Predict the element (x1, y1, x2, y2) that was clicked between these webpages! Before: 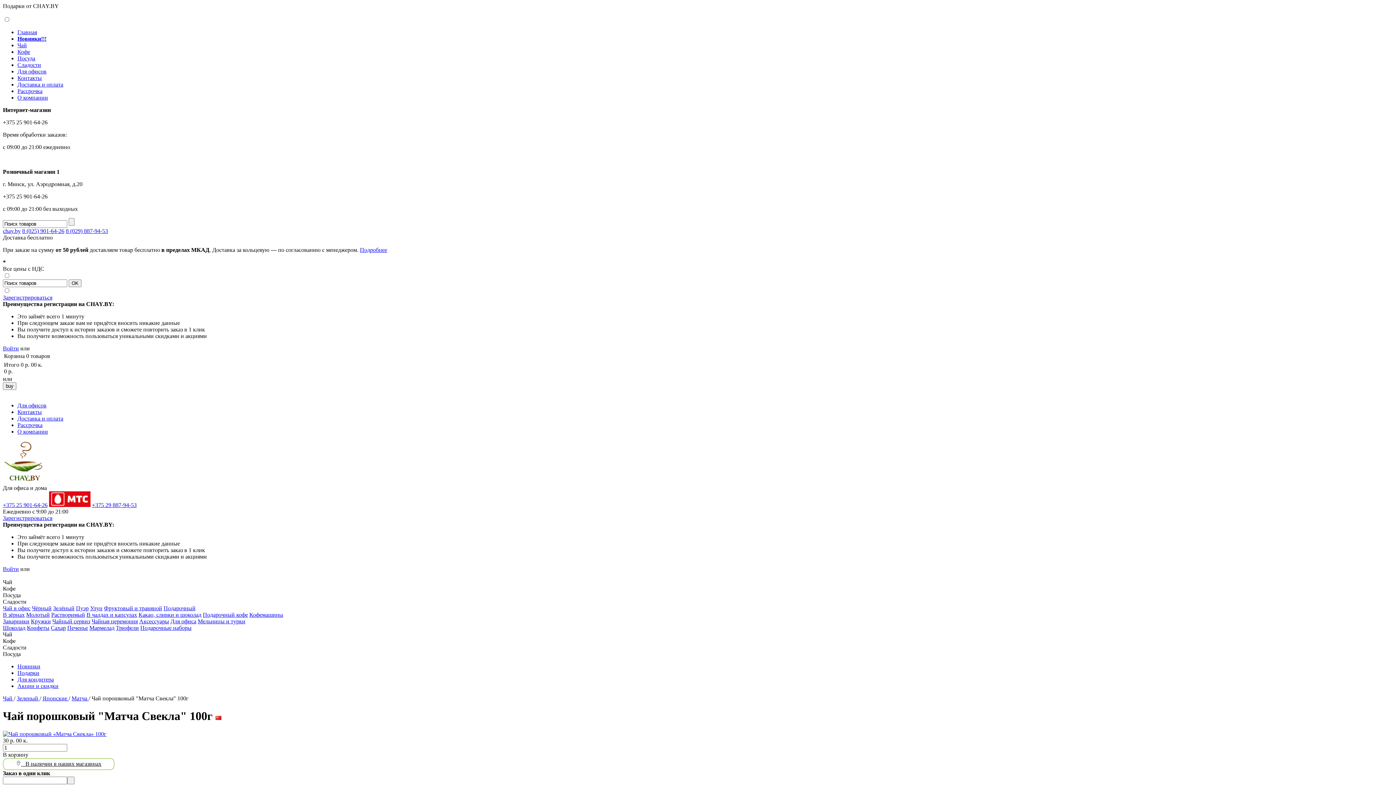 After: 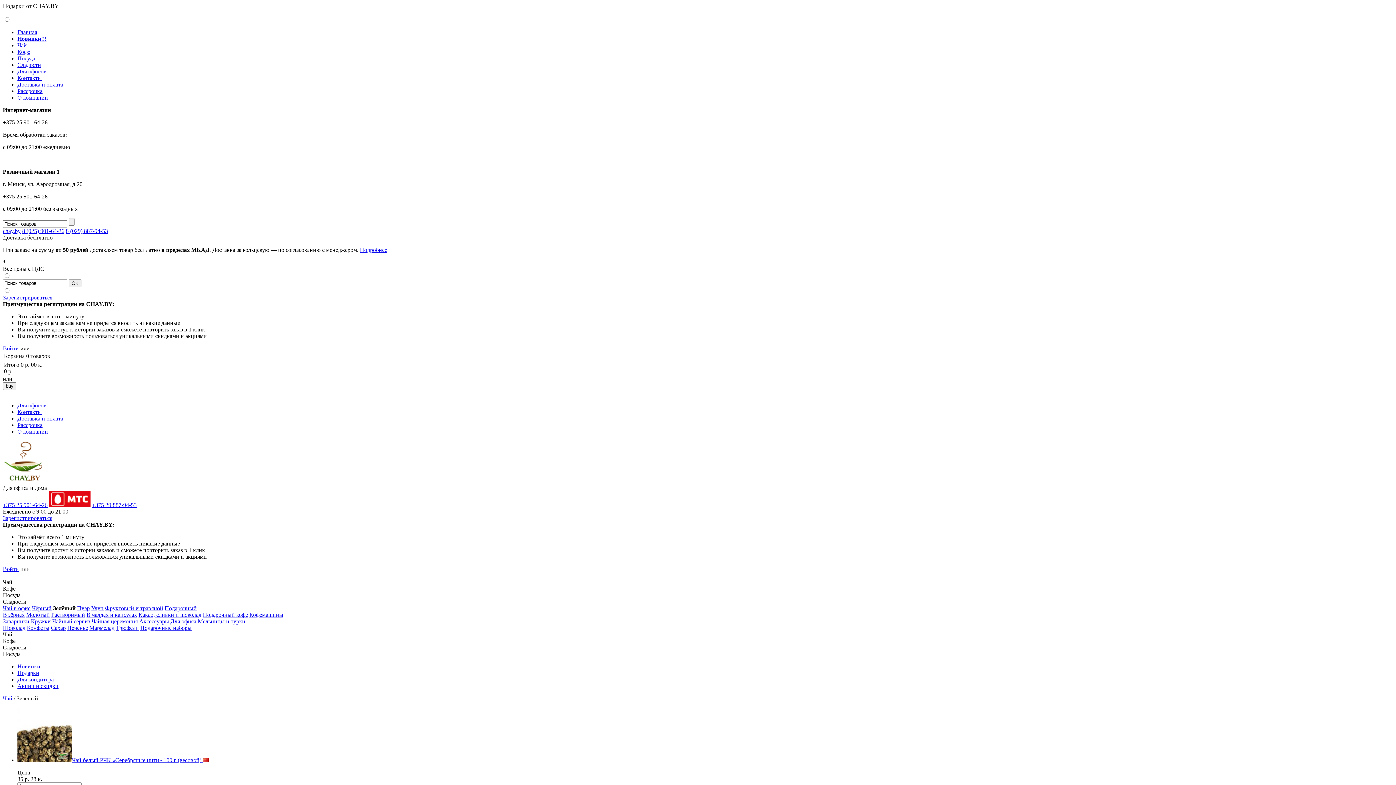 Action: bbox: (53, 605, 74, 611) label: Зелёный